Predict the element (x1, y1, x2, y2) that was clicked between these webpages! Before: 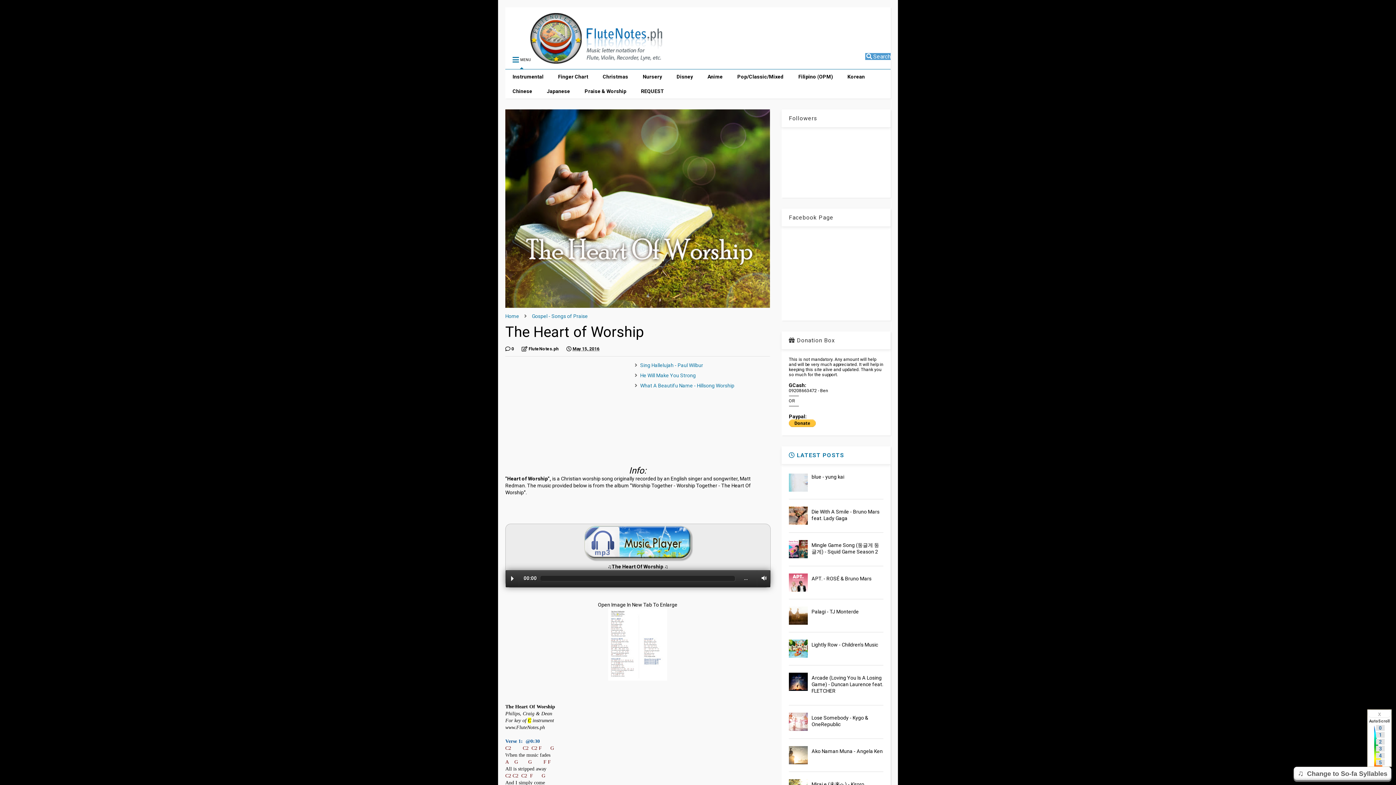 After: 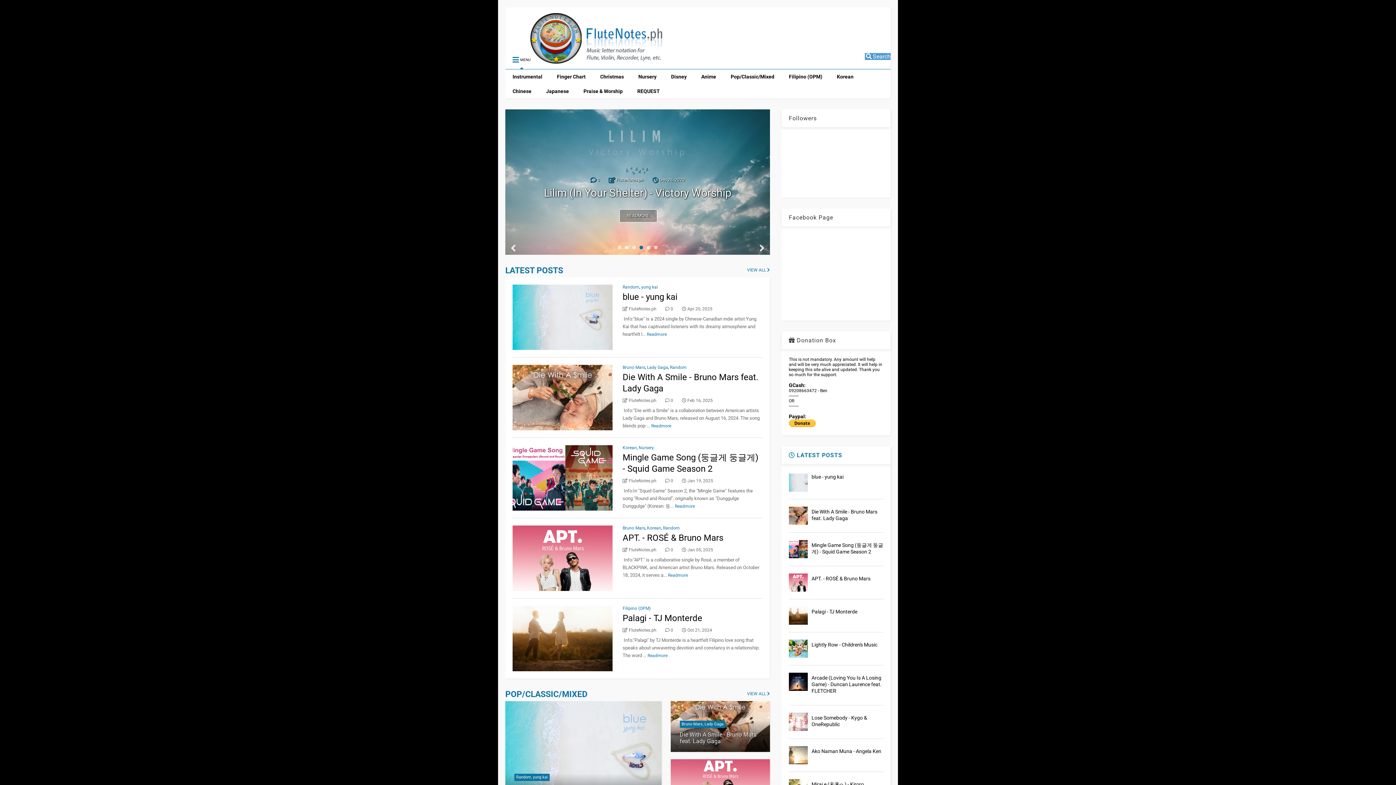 Action: label: Lyrics and Notes for Lyre, Violin, Recorder, Kalimba, Flute, etc. bbox: (512, 54, 649, 65)